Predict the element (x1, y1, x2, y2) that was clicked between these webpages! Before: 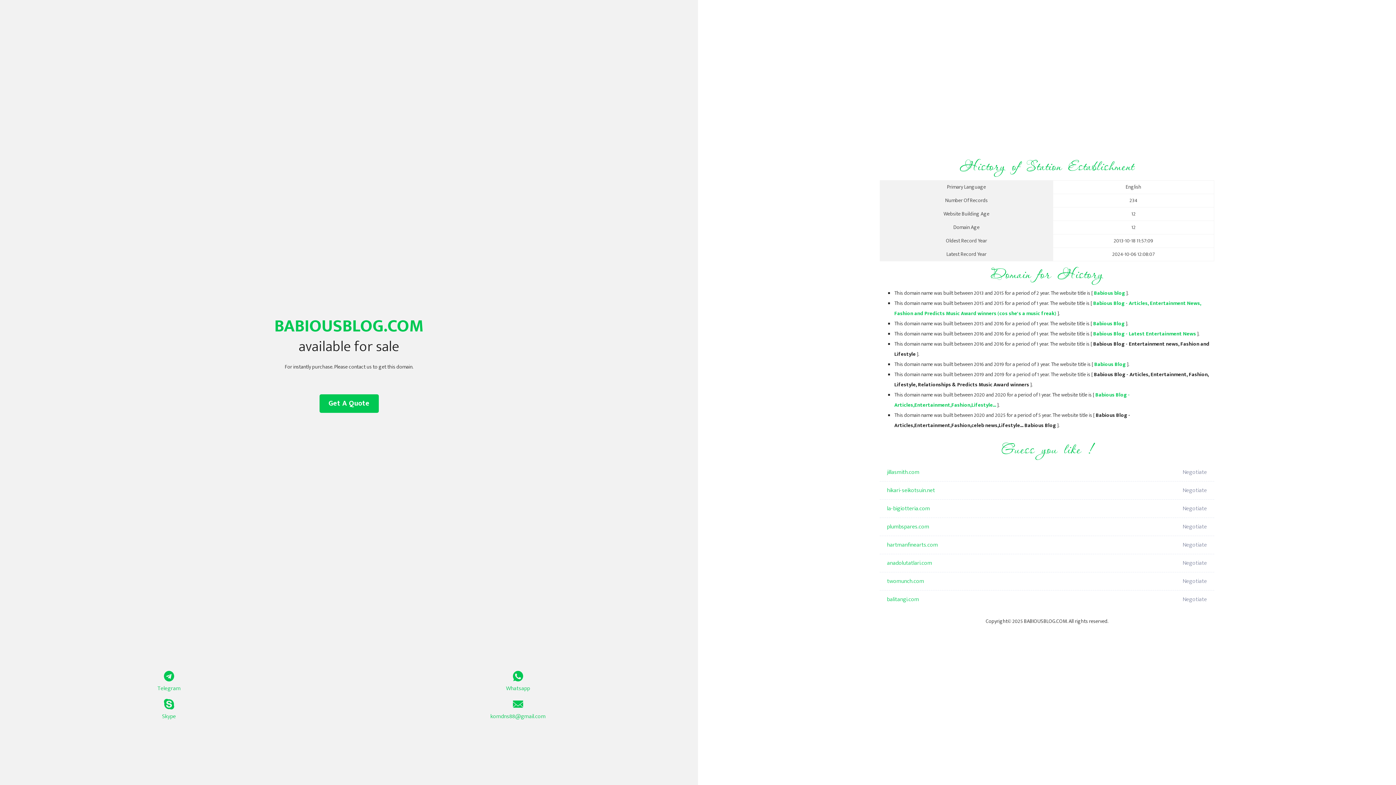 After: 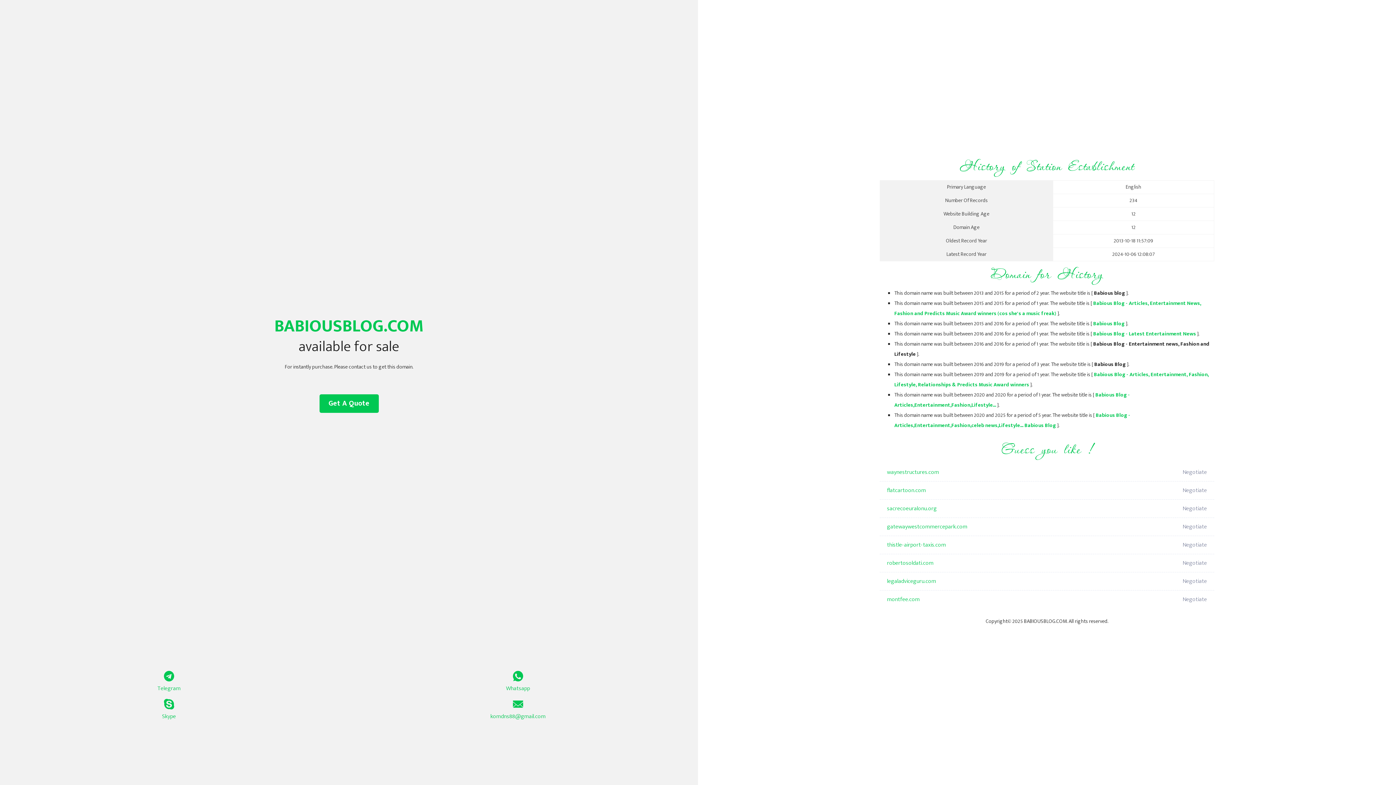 Action: label: Babious Blog - Latest Entertainment News bbox: (1093, 329, 1196, 338)